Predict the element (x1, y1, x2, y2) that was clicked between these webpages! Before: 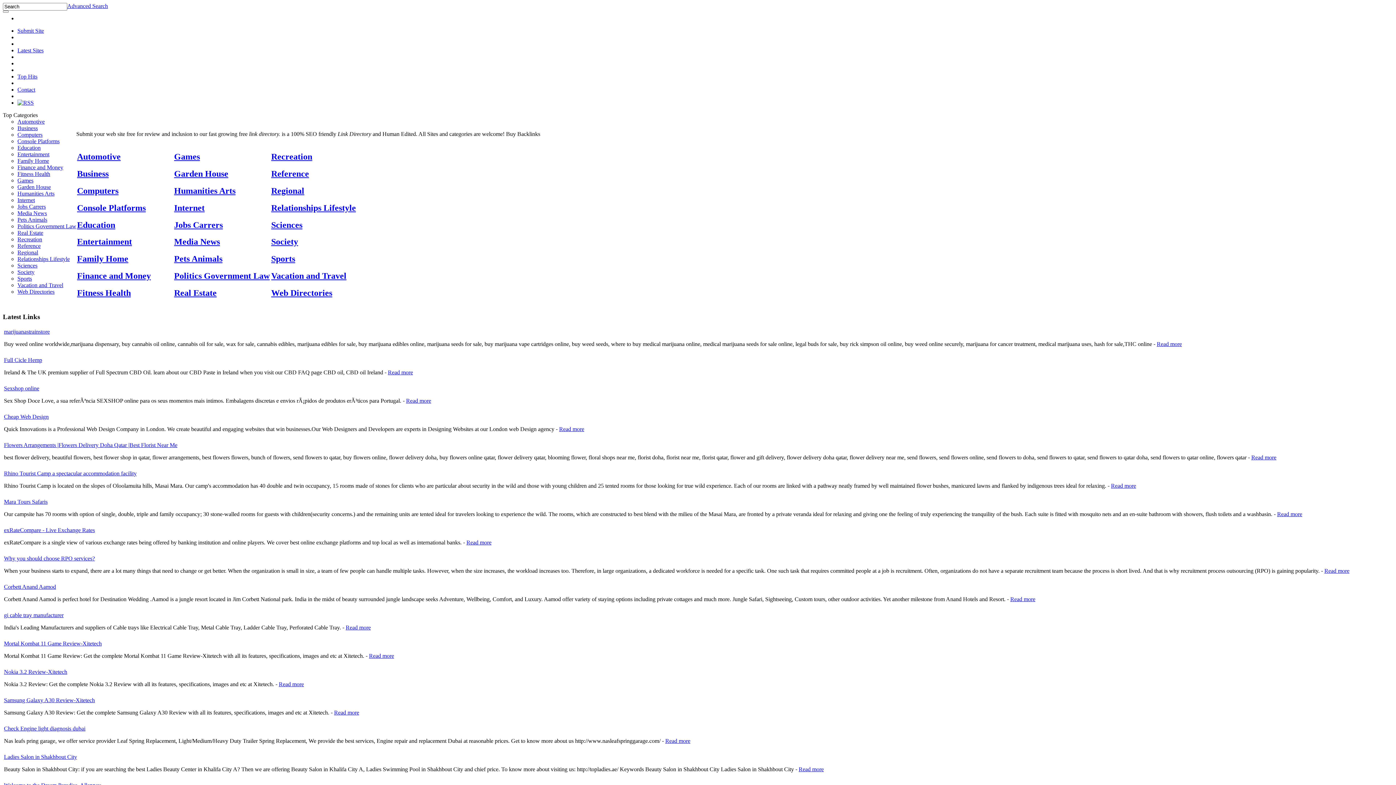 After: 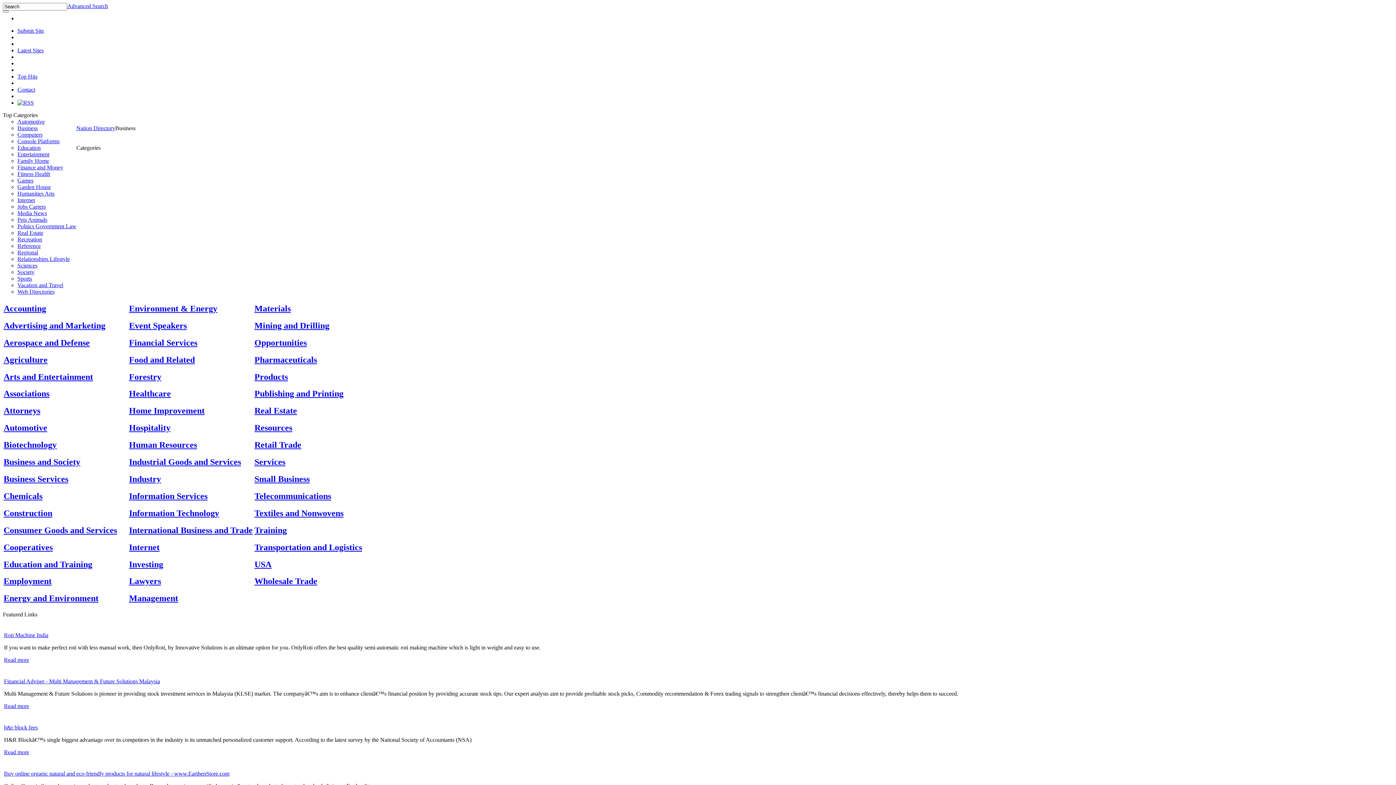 Action: label: Business bbox: (17, 125, 37, 131)